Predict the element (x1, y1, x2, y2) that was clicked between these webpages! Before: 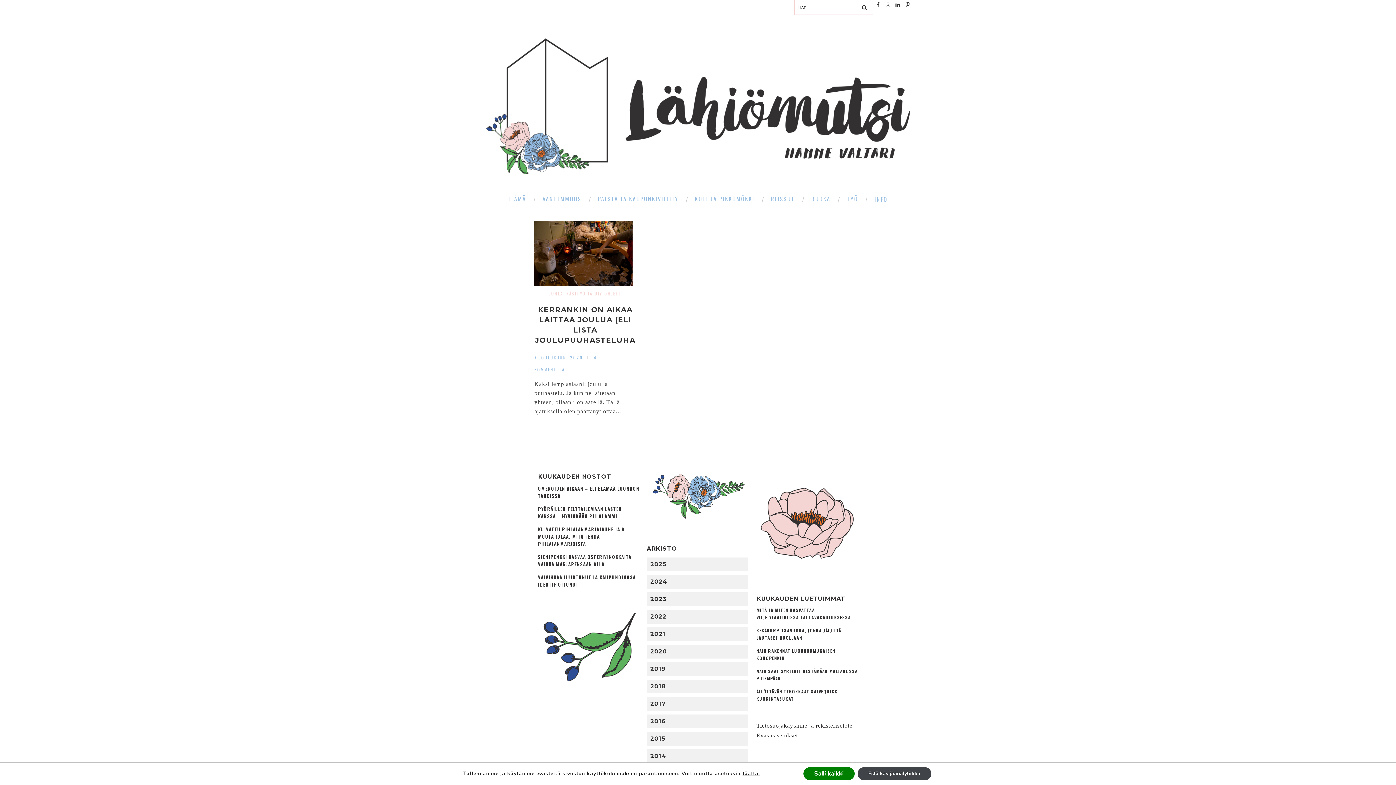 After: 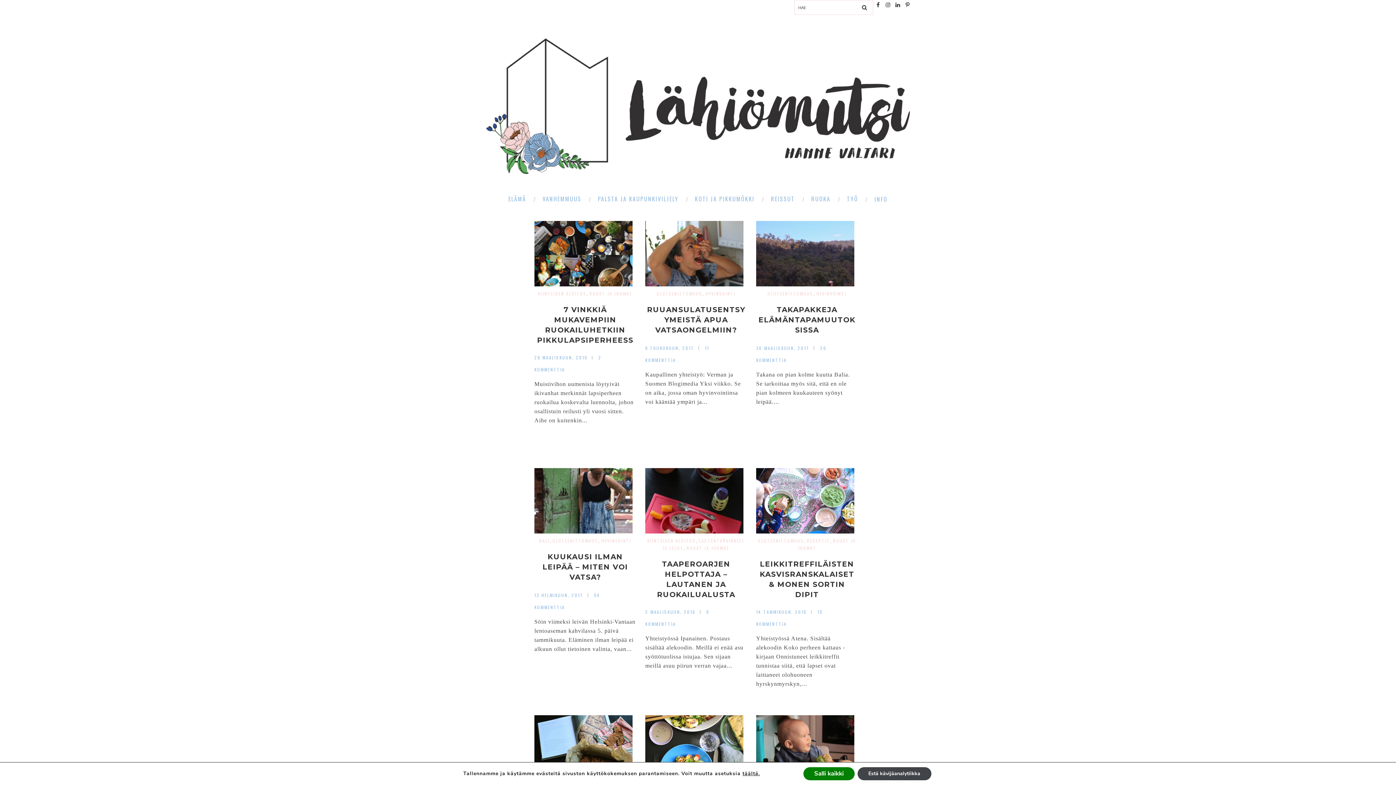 Action: bbox: (807, 187, 841, 210) label: RUOKA